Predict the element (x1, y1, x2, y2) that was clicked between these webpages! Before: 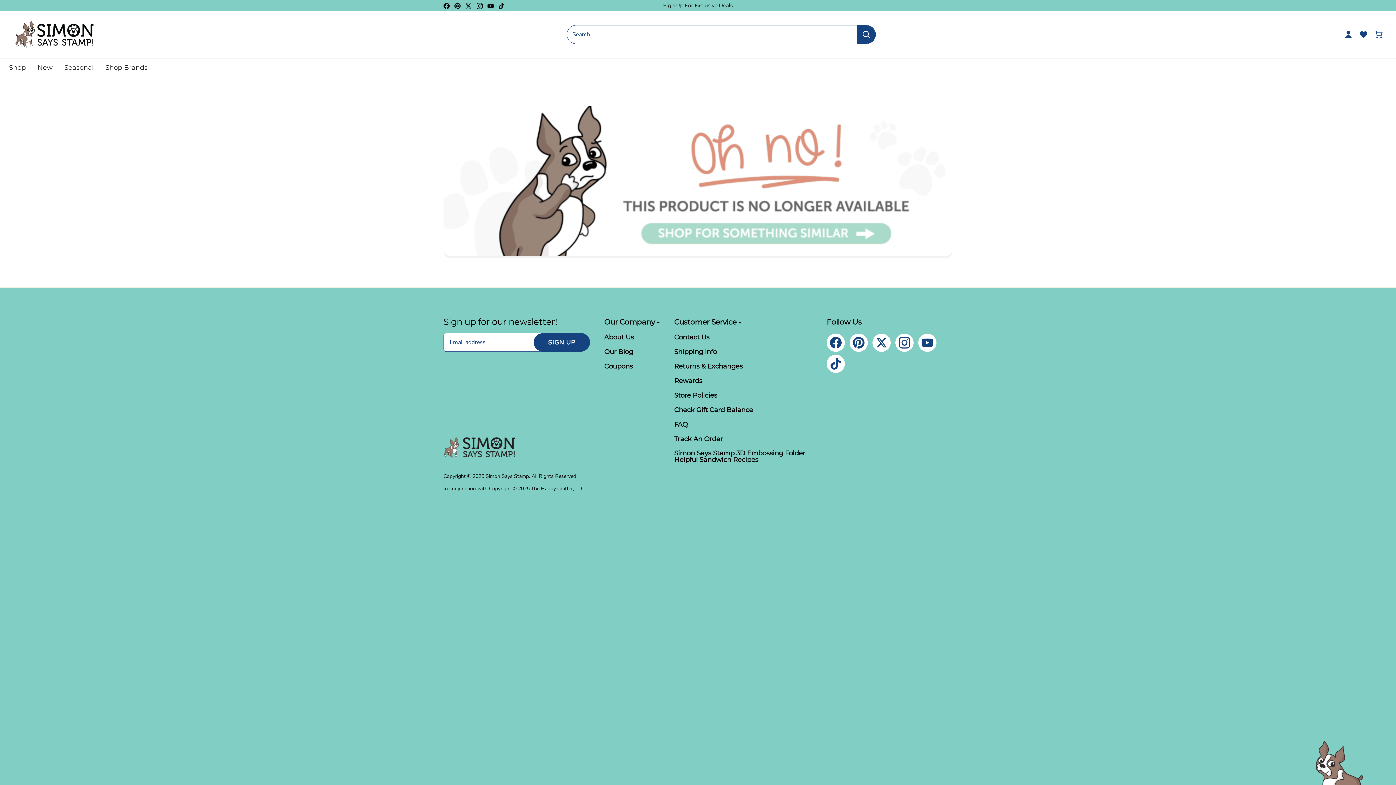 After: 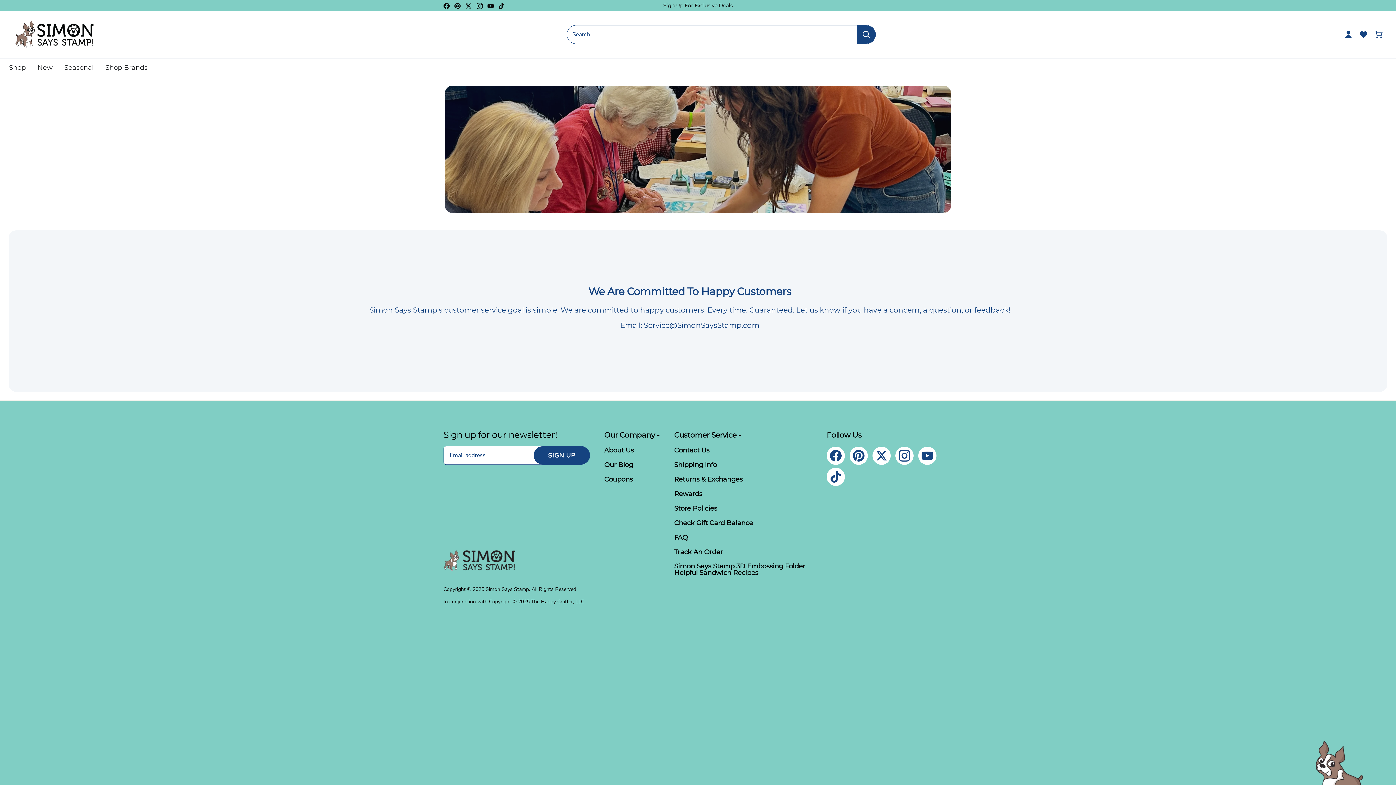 Action: bbox: (674, 334, 709, 341) label: Contact Us